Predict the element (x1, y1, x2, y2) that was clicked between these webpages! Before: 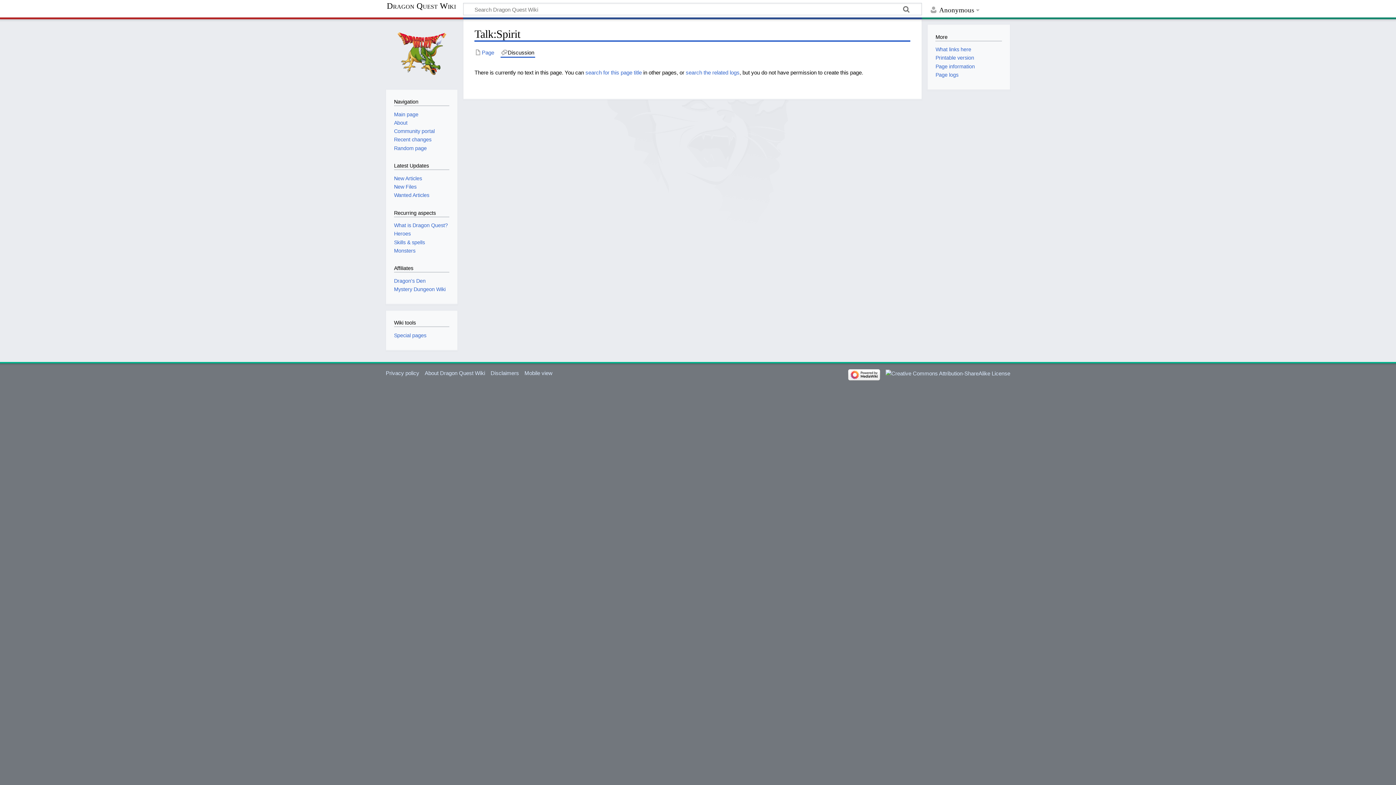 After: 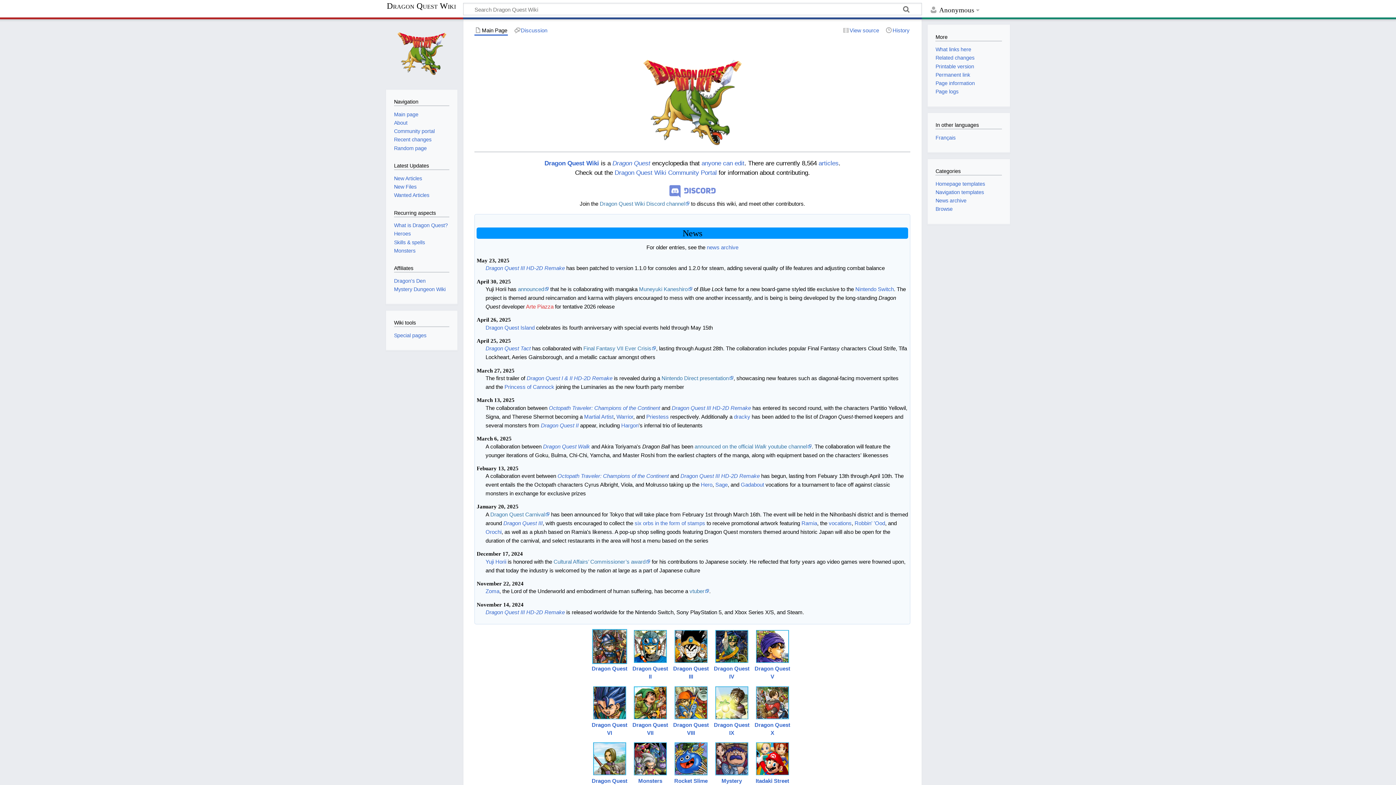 Action: label: Dragon Quest Wiki bbox: (385, 2, 463, 9)